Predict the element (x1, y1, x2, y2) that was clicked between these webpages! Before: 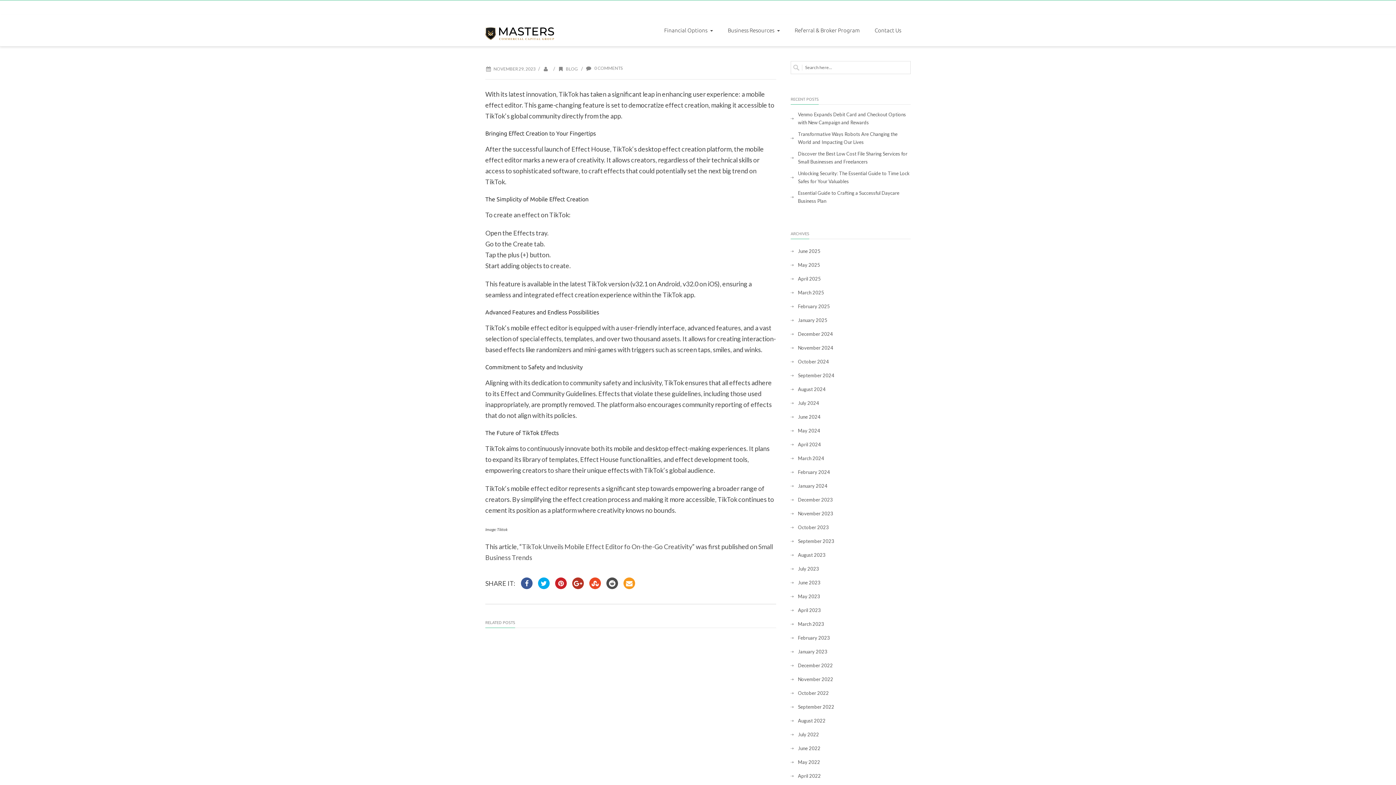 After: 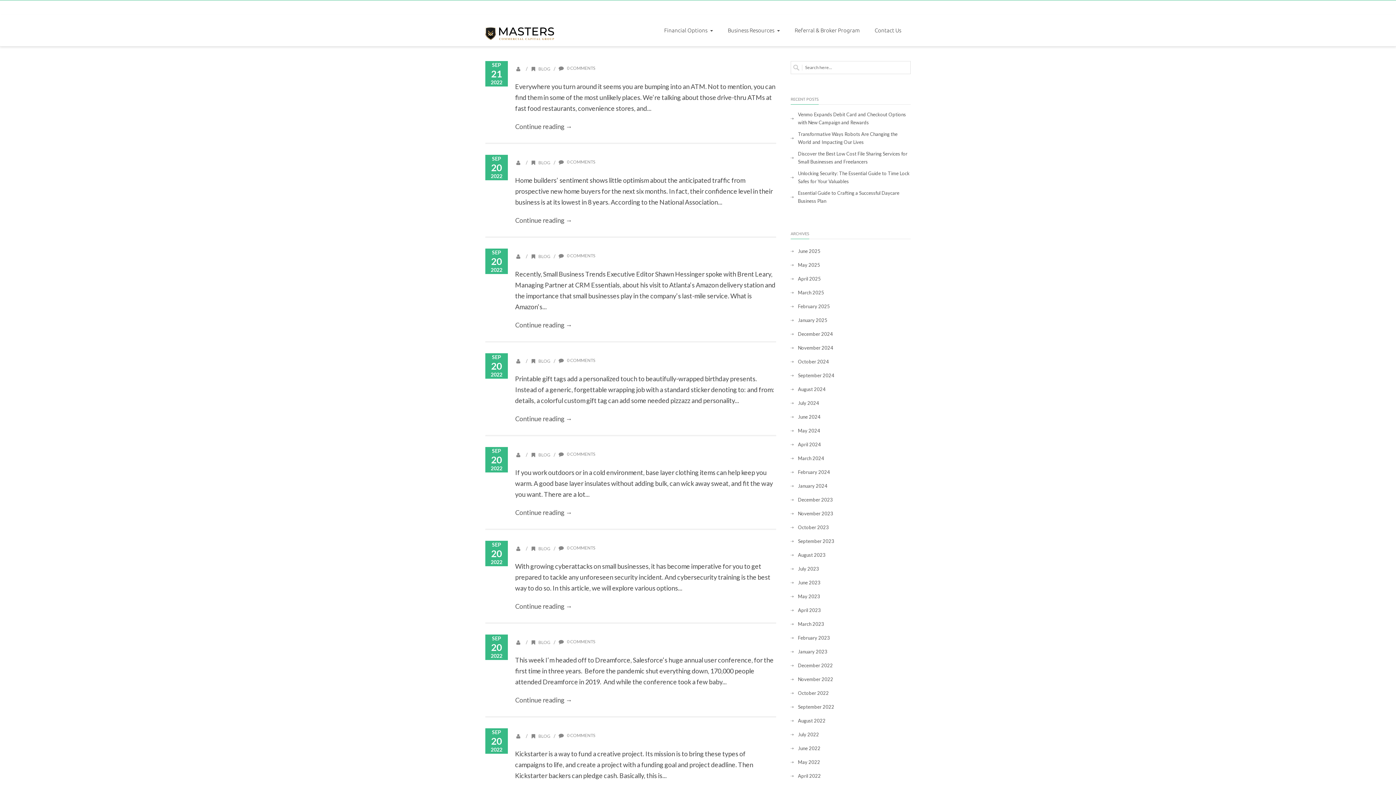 Action: label: September 2022 bbox: (790, 703, 834, 711)